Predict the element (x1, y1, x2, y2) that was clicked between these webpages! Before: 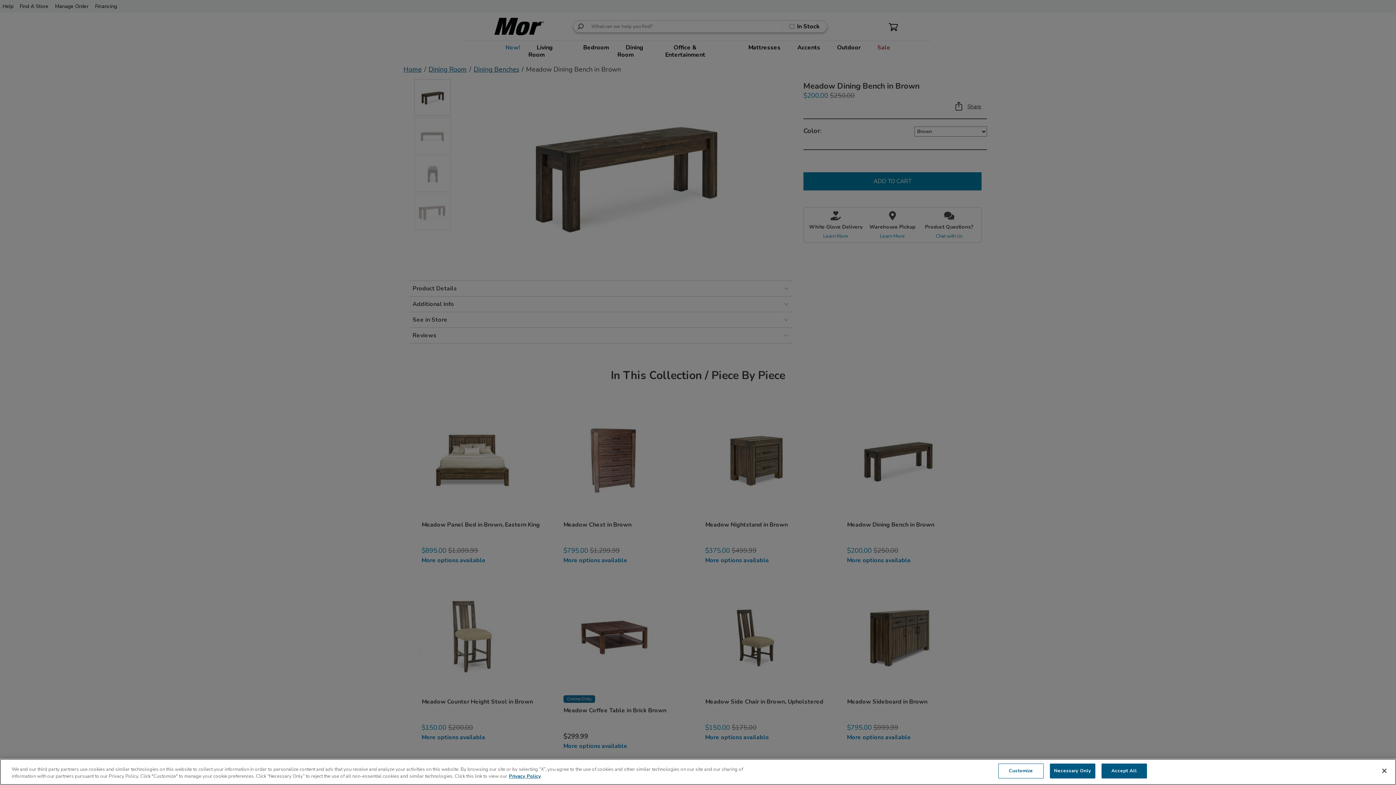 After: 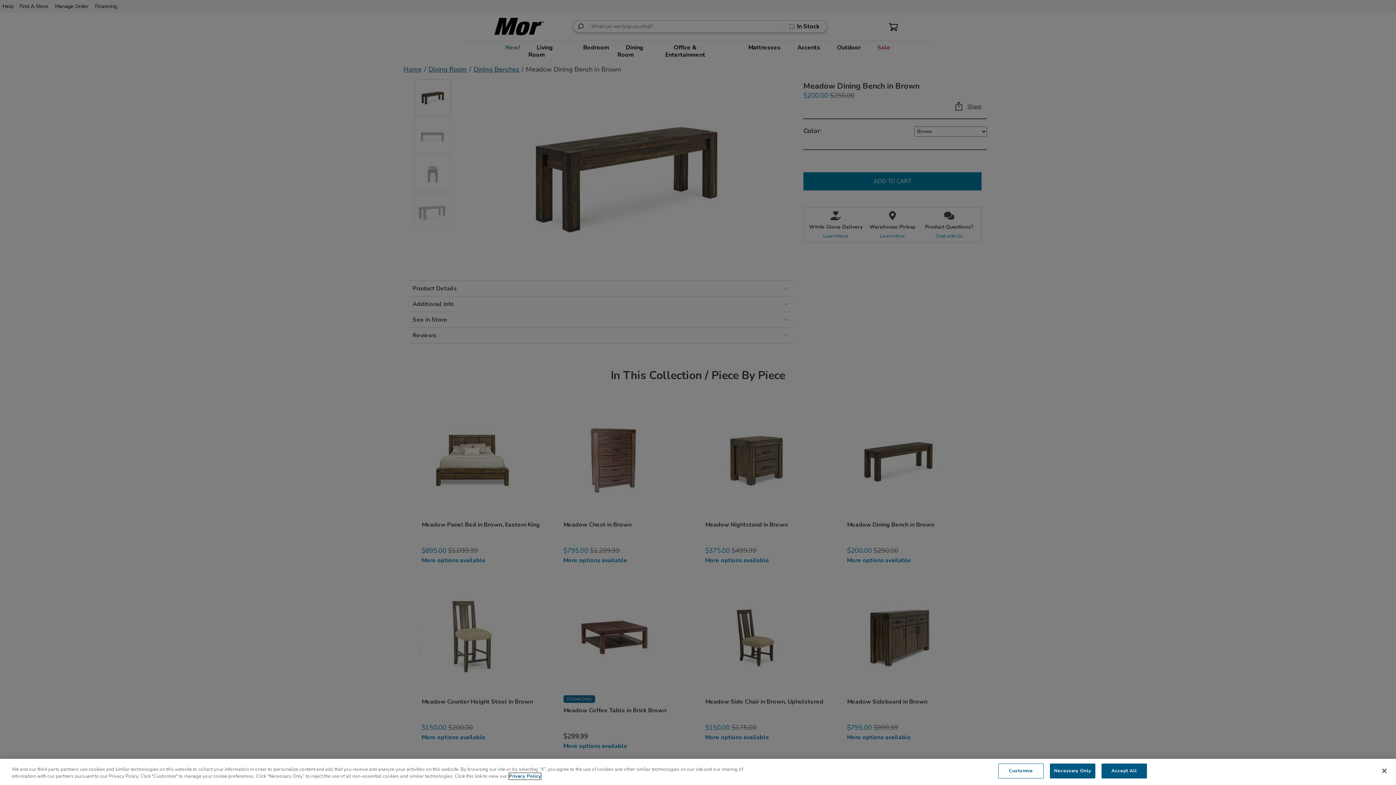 Action: bbox: (509, 773, 541, 780) label: More information about your privacy, opens in a new tab